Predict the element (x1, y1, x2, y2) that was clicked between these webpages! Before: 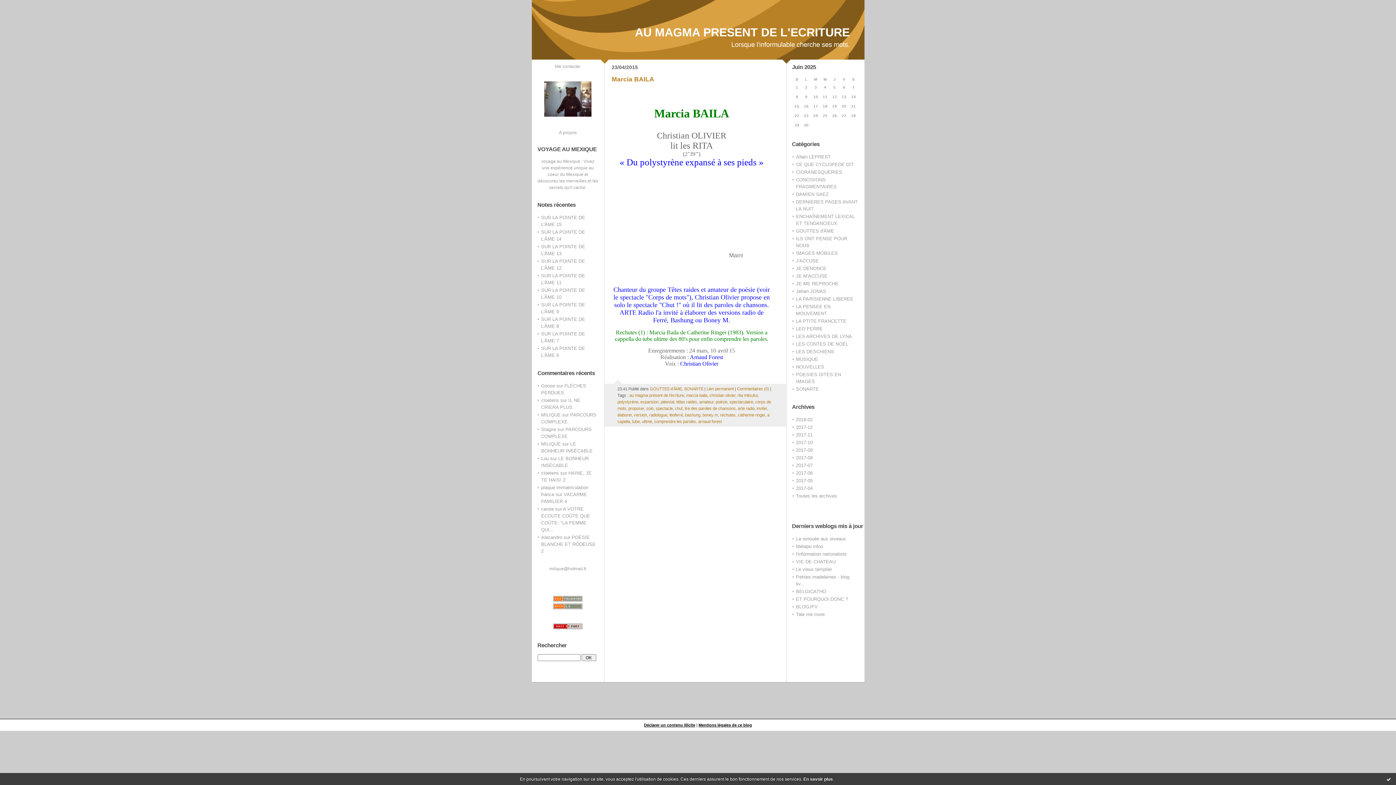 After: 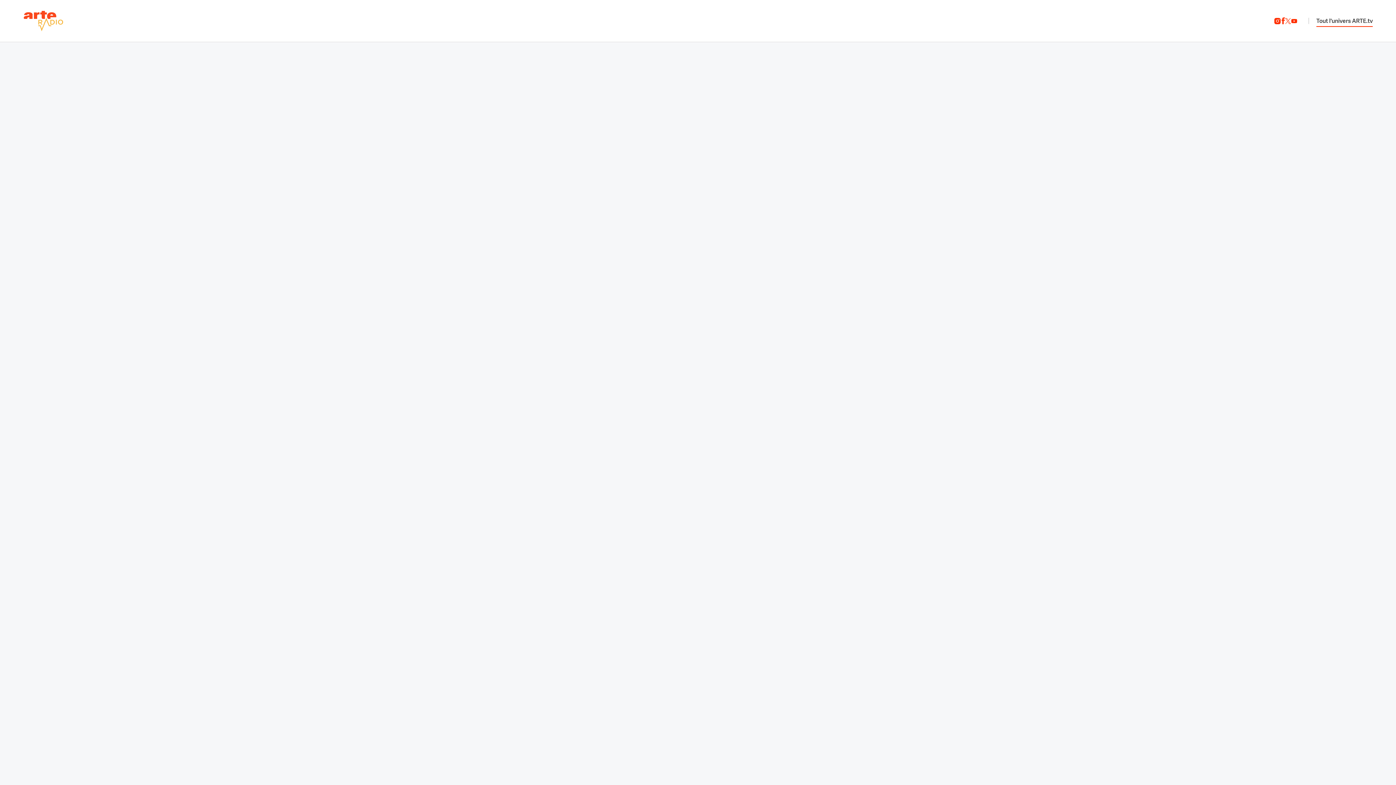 Action: bbox: (654, 106, 729, 120) label: Marcia BAILA